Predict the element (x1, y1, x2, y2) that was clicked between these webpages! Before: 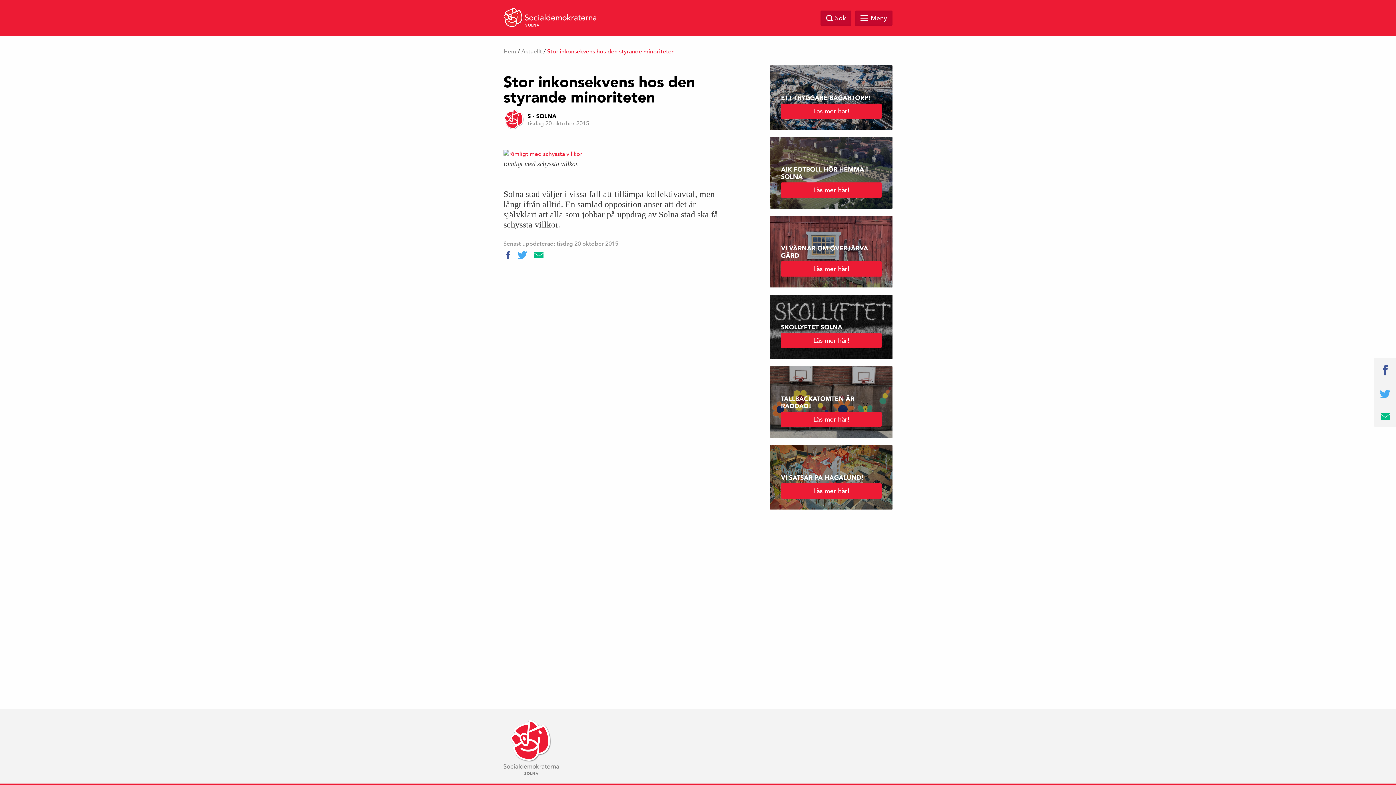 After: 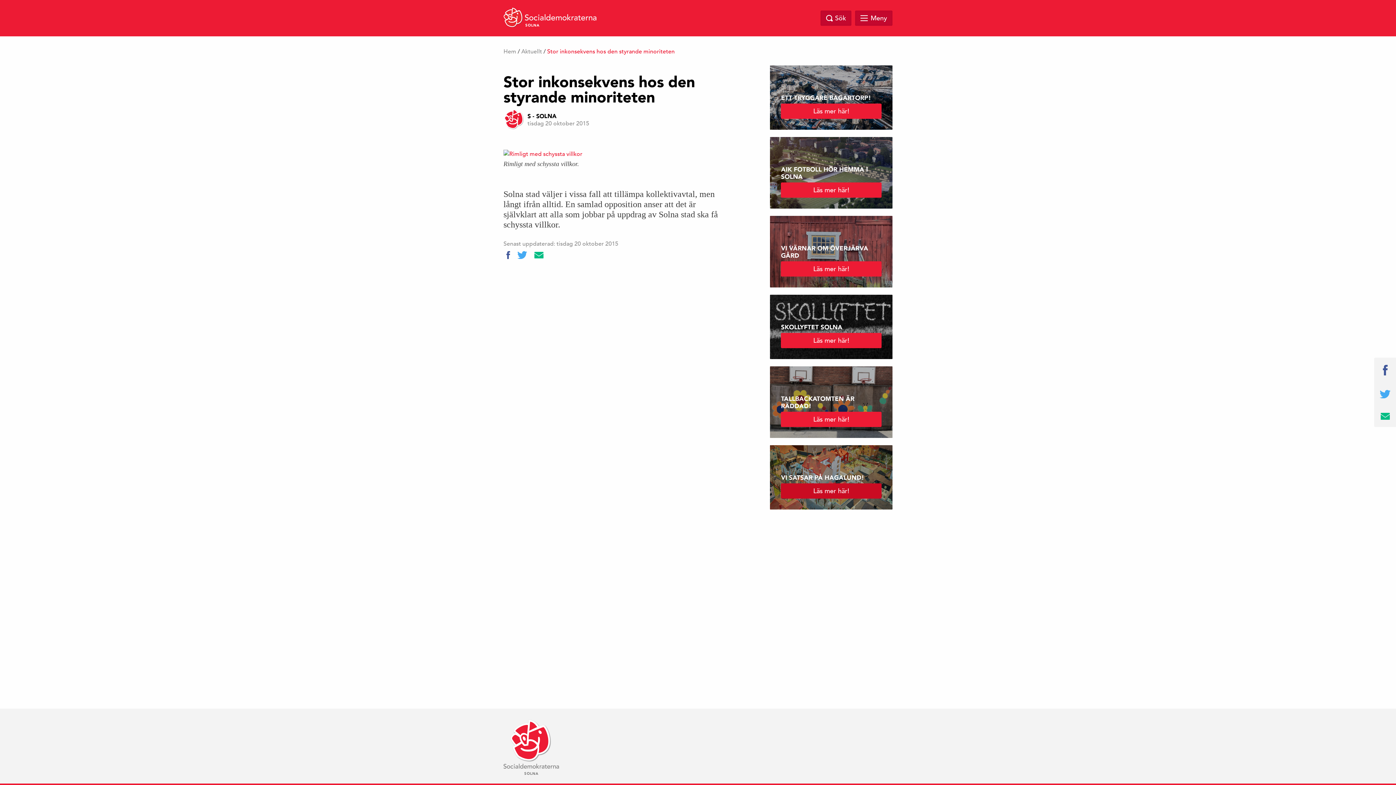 Action: label: Läs mer här! bbox: (781, 483, 881, 498)